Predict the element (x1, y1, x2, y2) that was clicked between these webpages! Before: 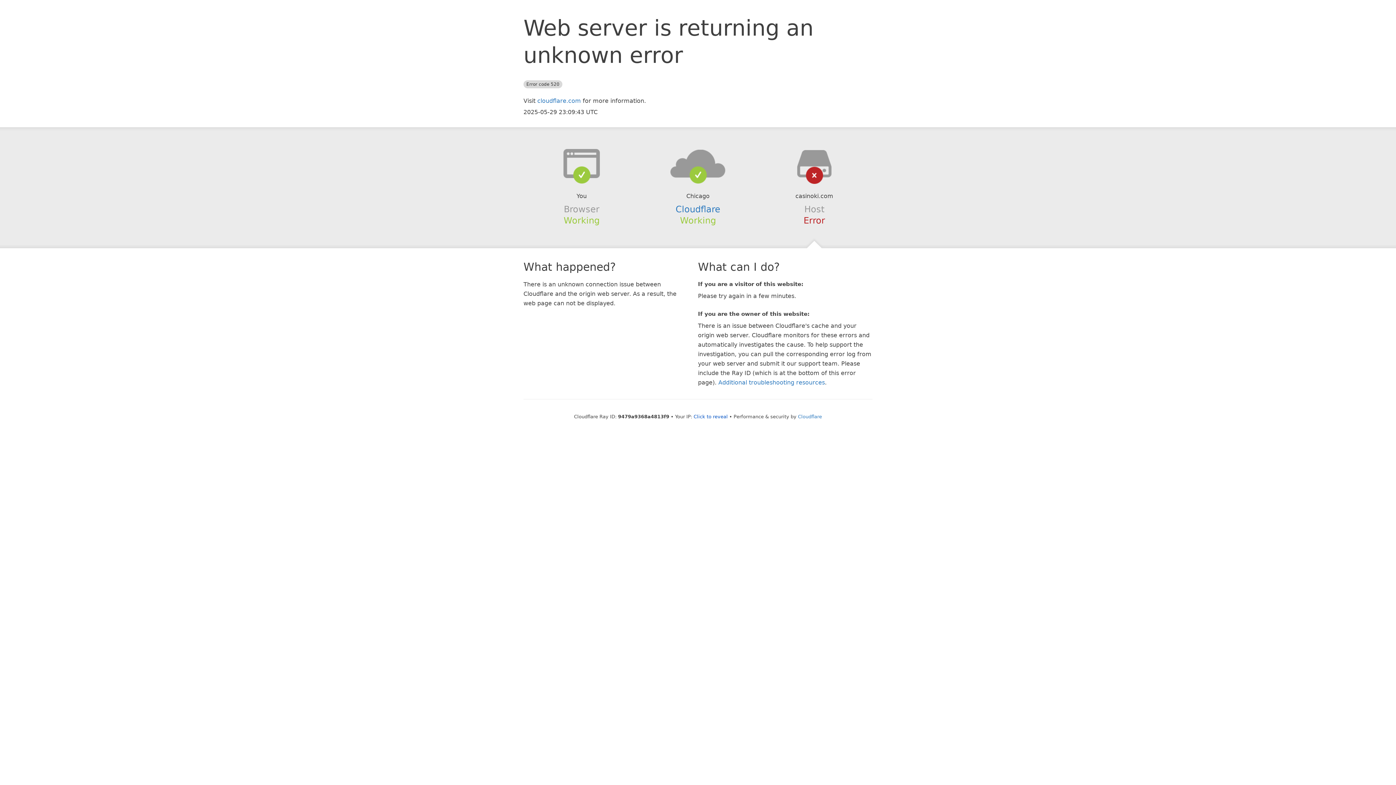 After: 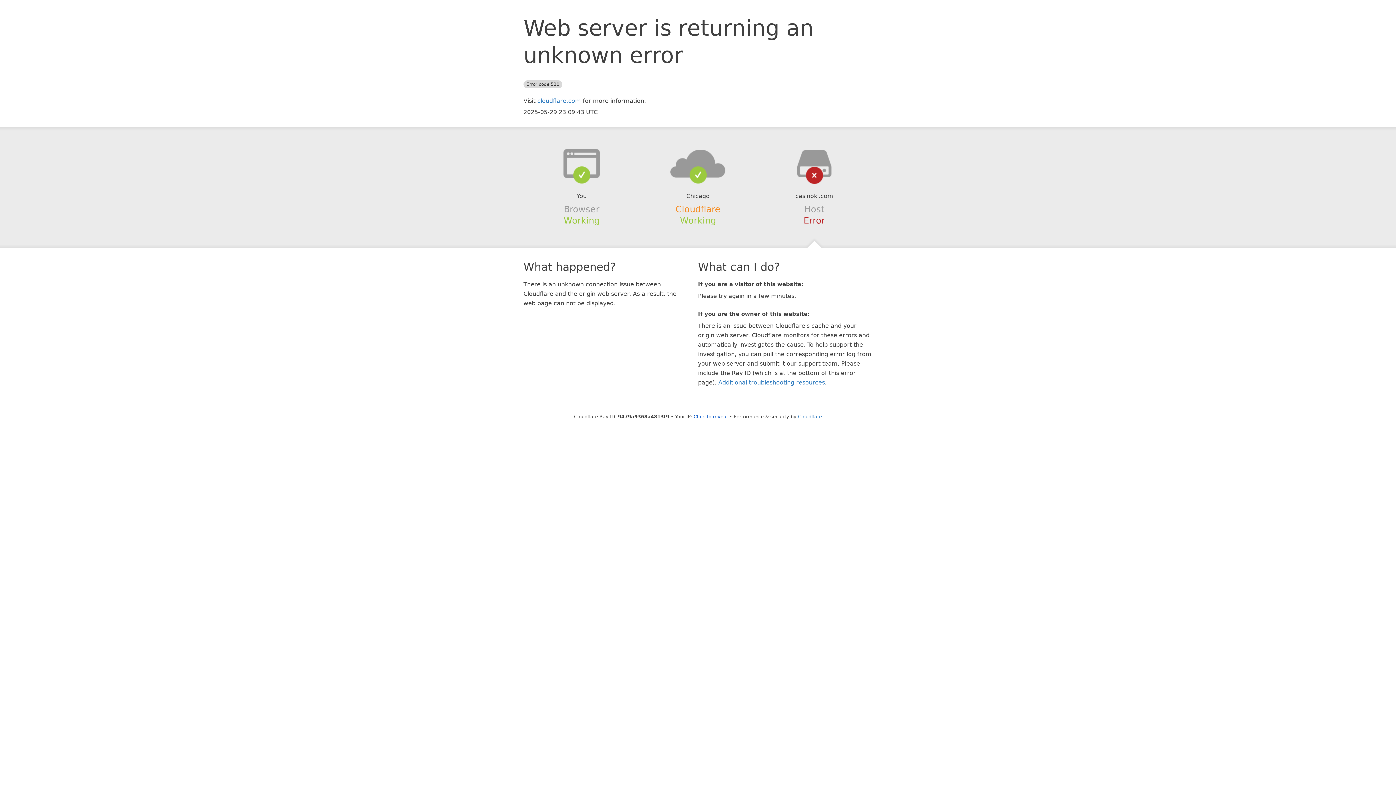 Action: label: Cloudflare bbox: (675, 204, 720, 214)